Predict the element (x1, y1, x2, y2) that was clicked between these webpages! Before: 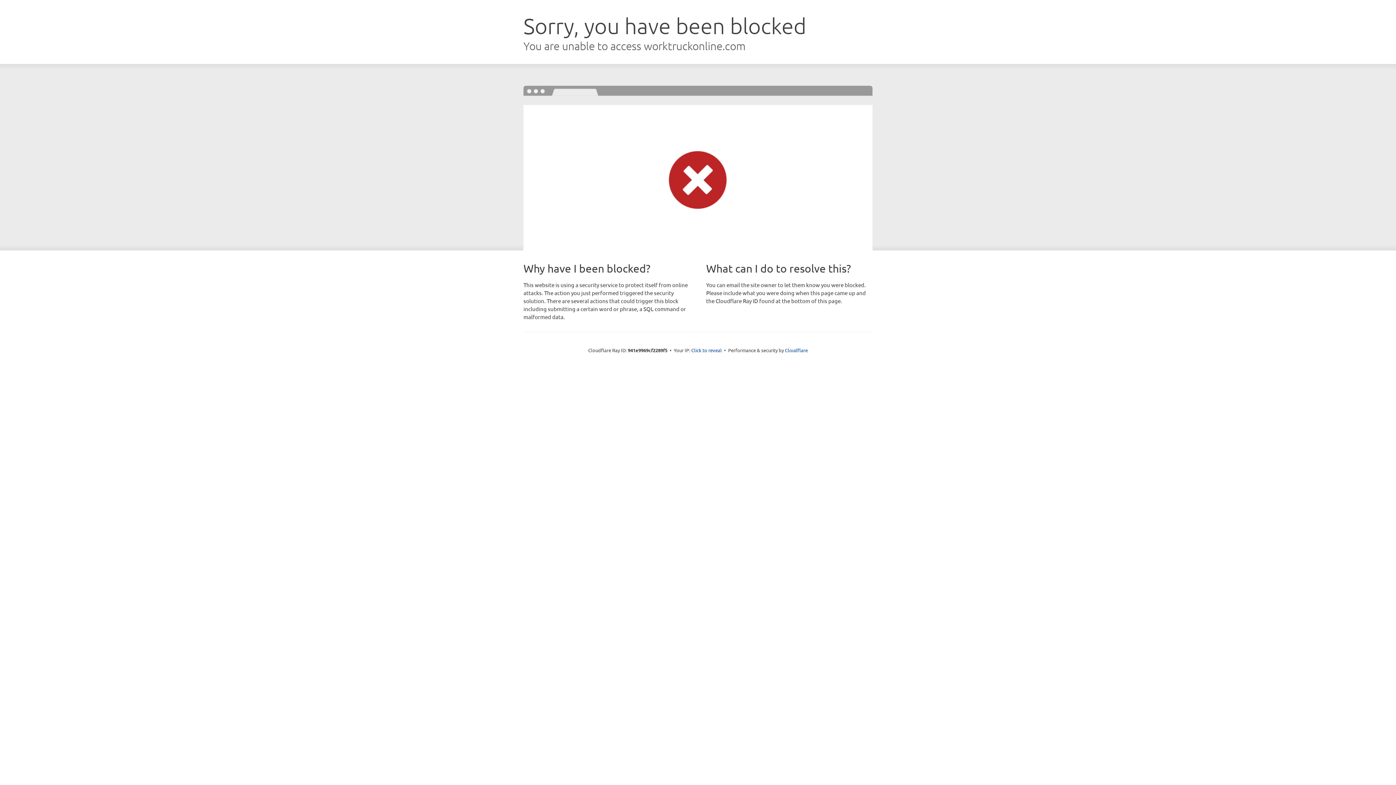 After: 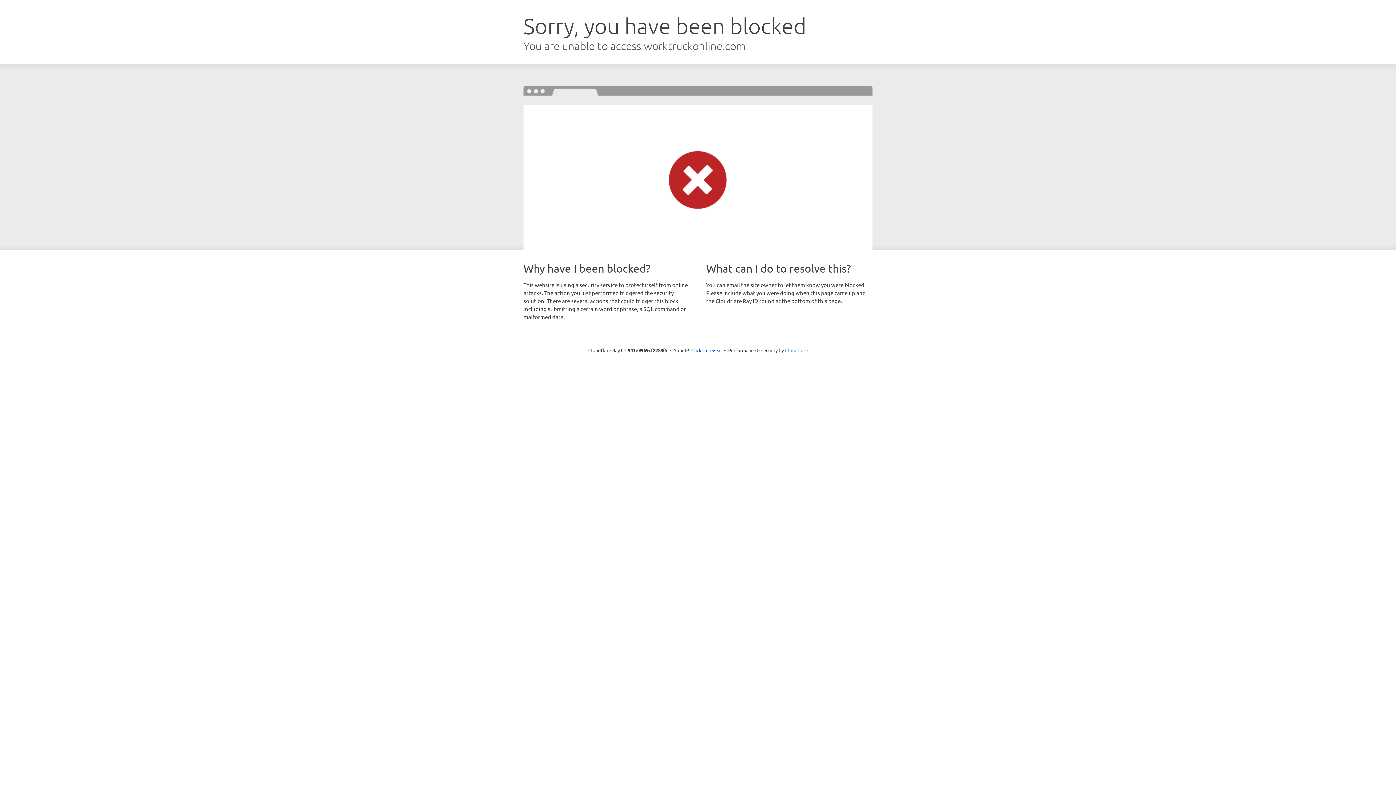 Action: label: Cloudflare bbox: (785, 347, 808, 353)